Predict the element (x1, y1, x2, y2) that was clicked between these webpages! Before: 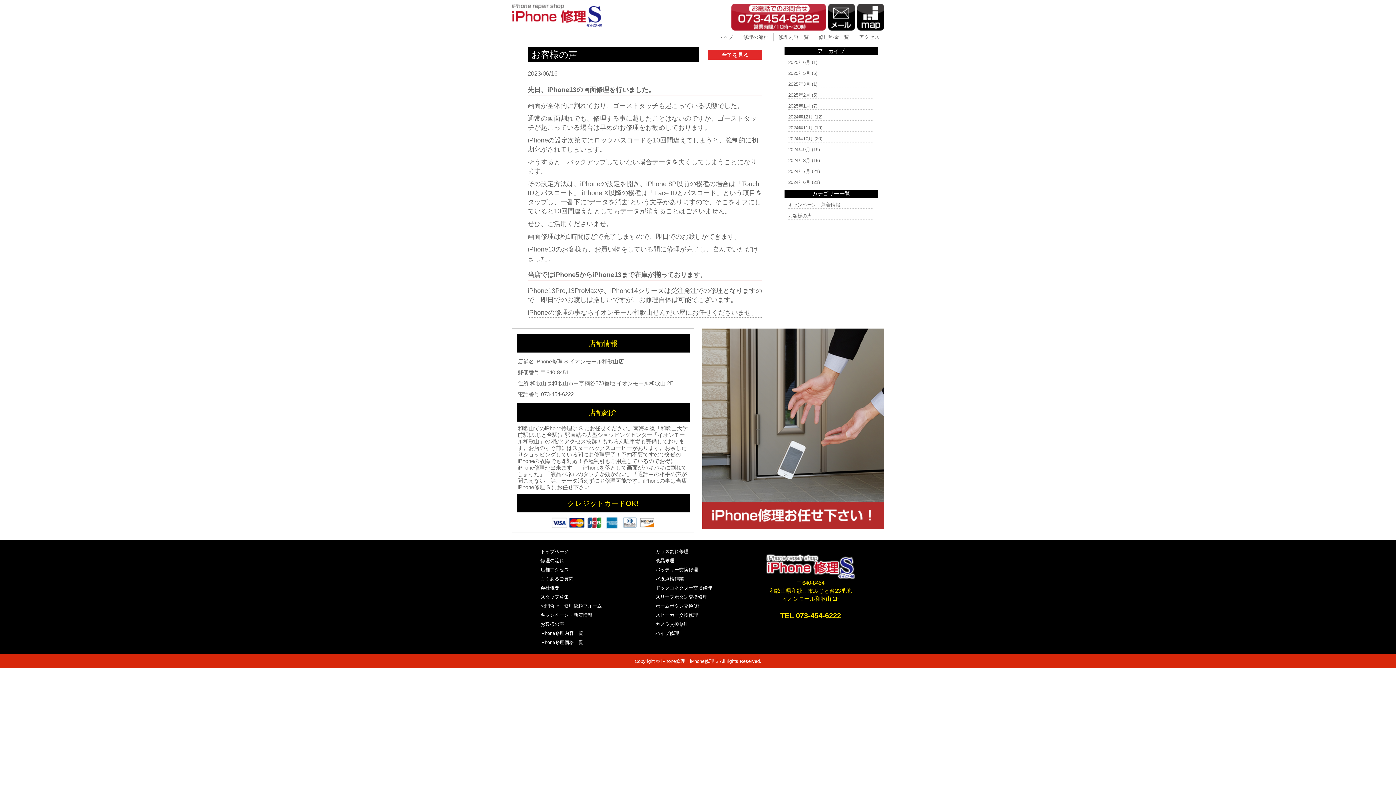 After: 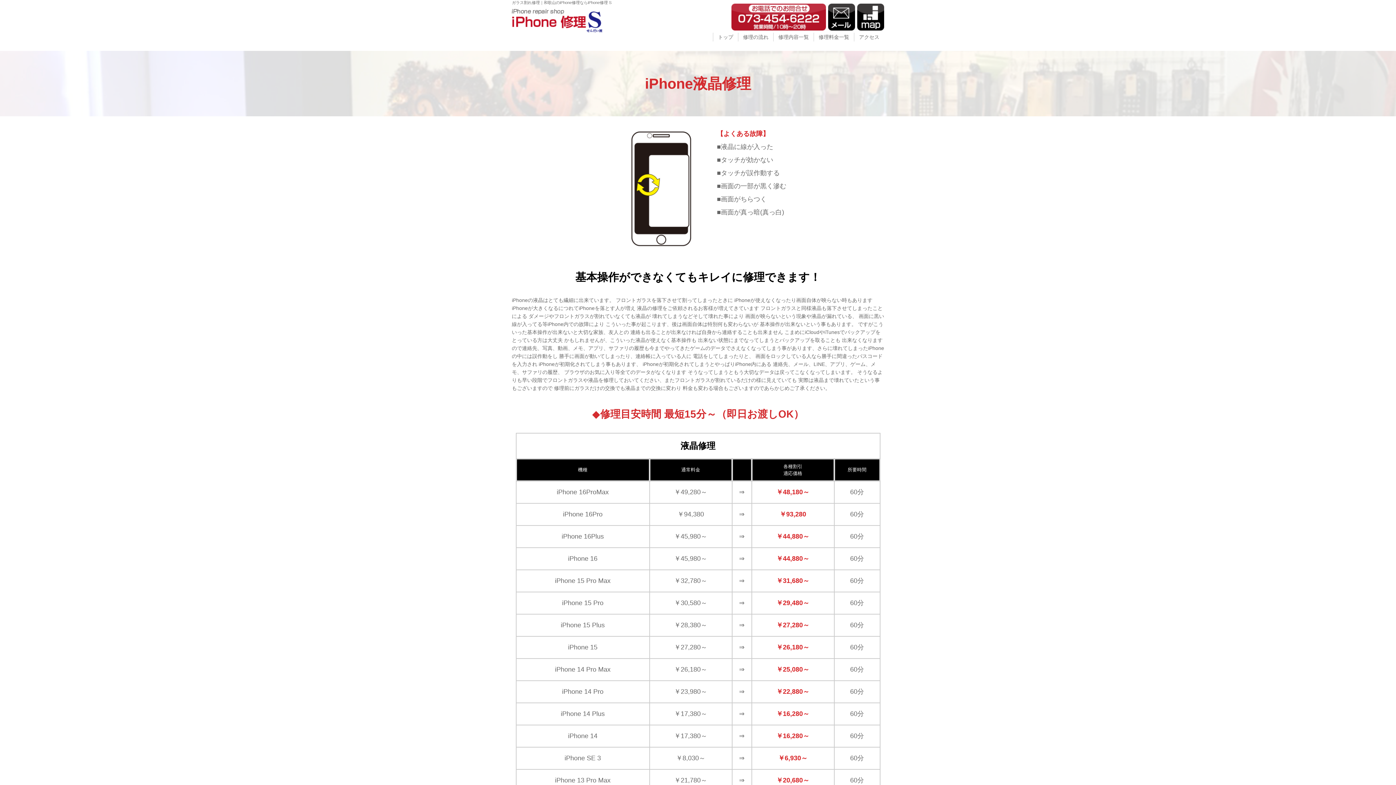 Action: label: 液晶修理 bbox: (655, 558, 674, 563)